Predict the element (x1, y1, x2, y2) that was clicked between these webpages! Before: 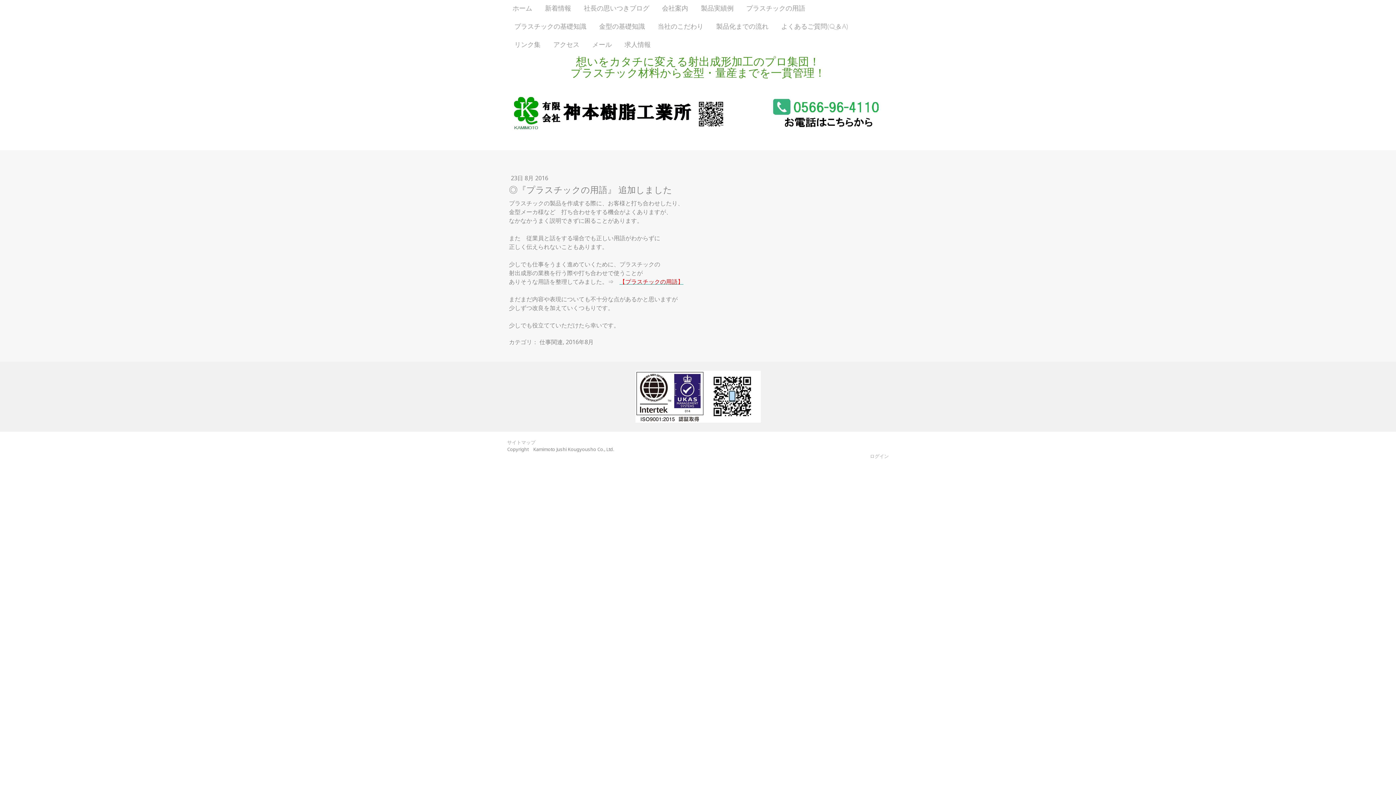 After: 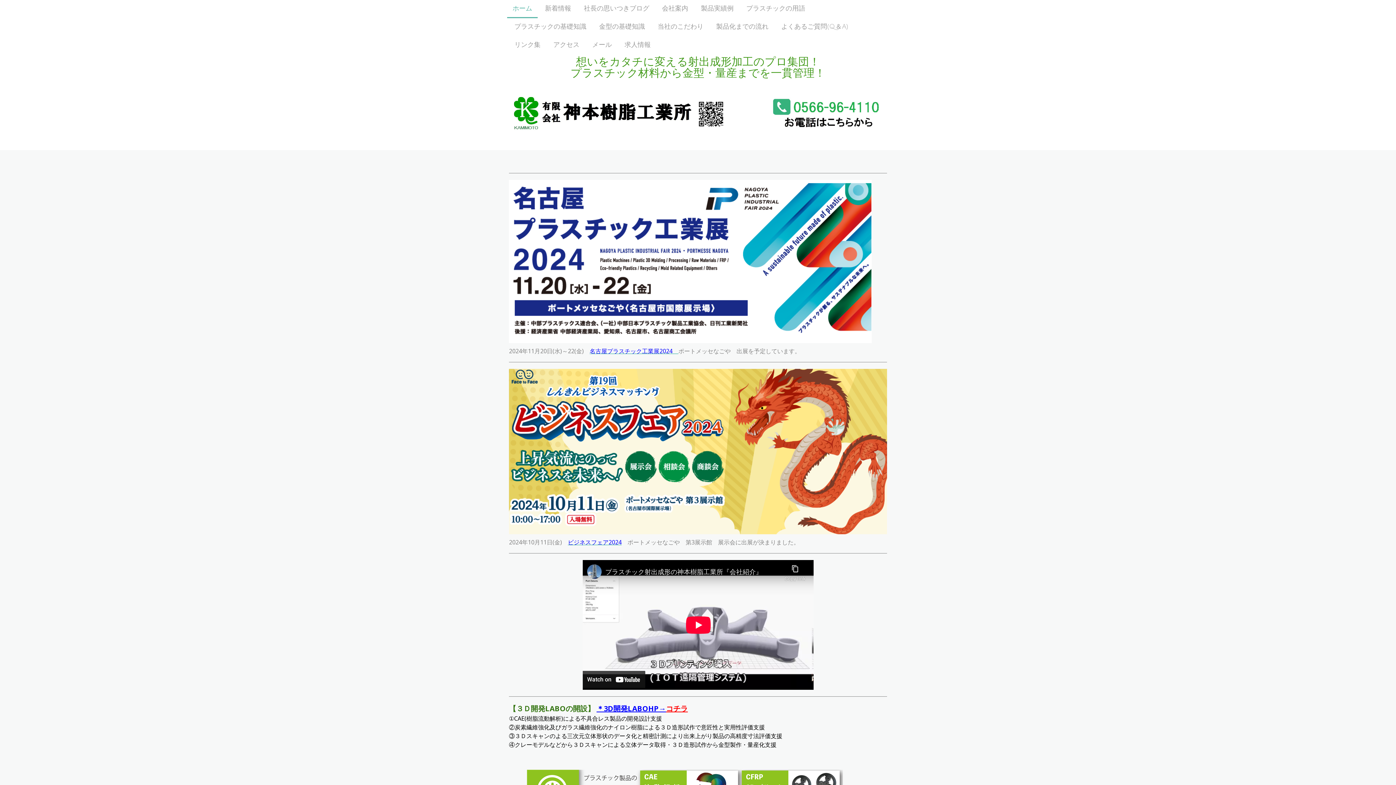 Action: label: ホーム bbox: (507, 0, 537, 18)